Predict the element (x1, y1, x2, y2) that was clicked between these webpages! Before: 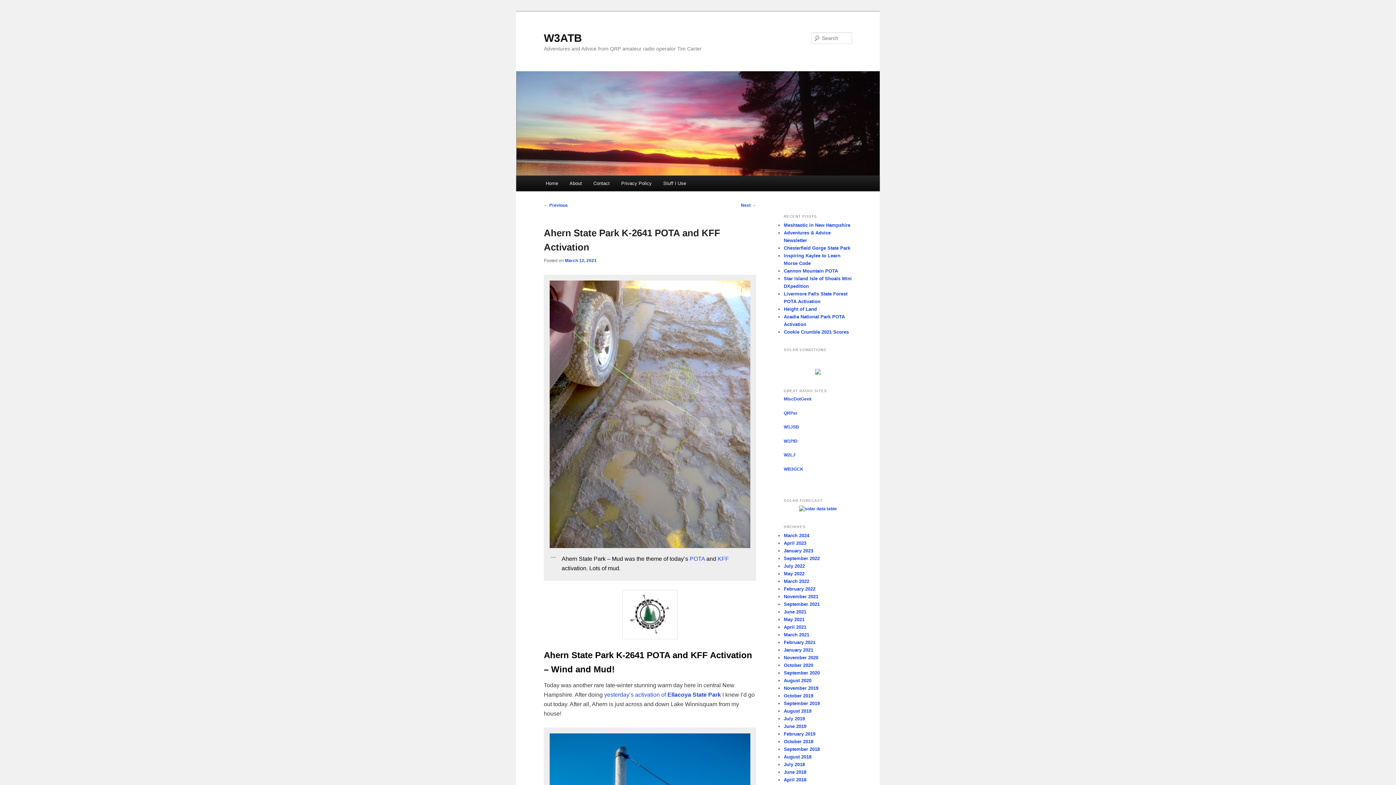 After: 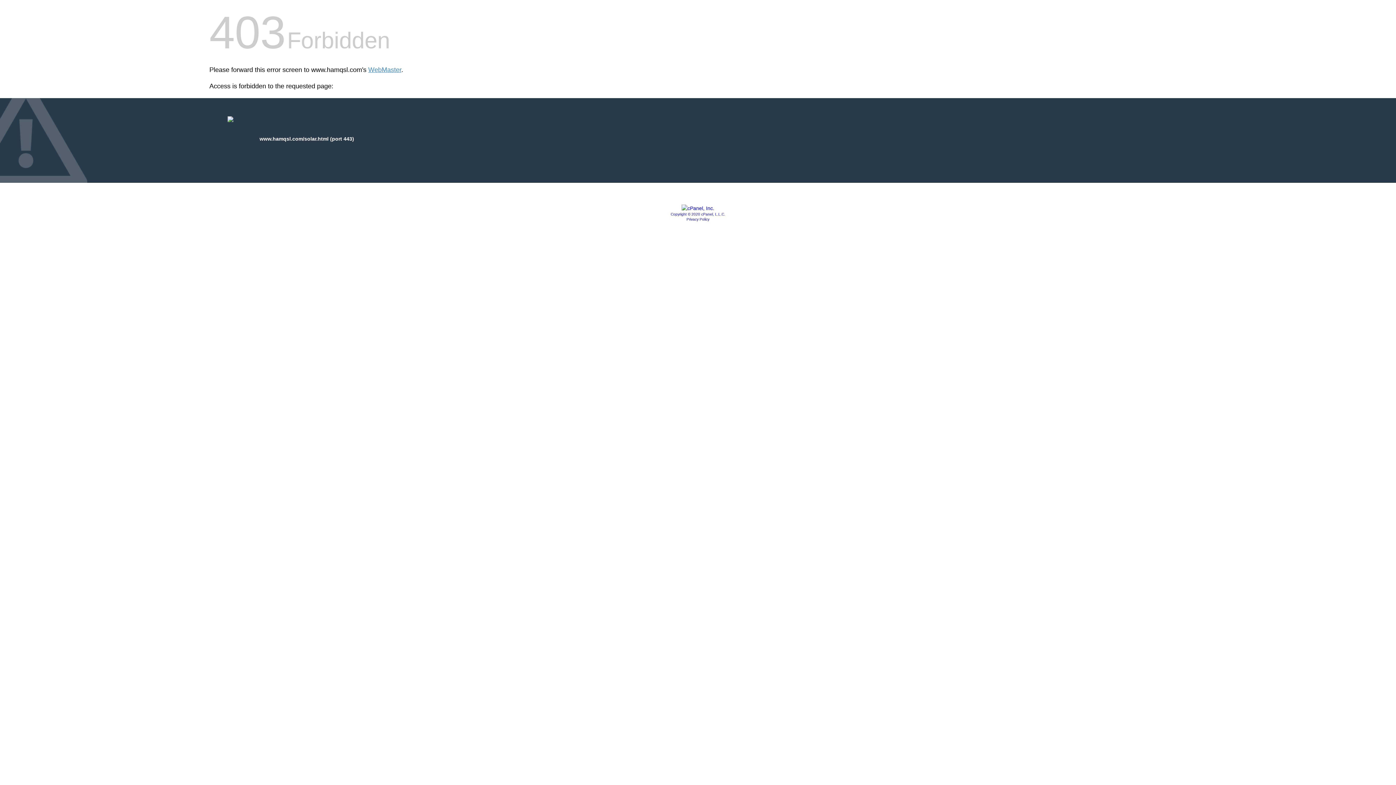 Action: bbox: (799, 506, 837, 511)